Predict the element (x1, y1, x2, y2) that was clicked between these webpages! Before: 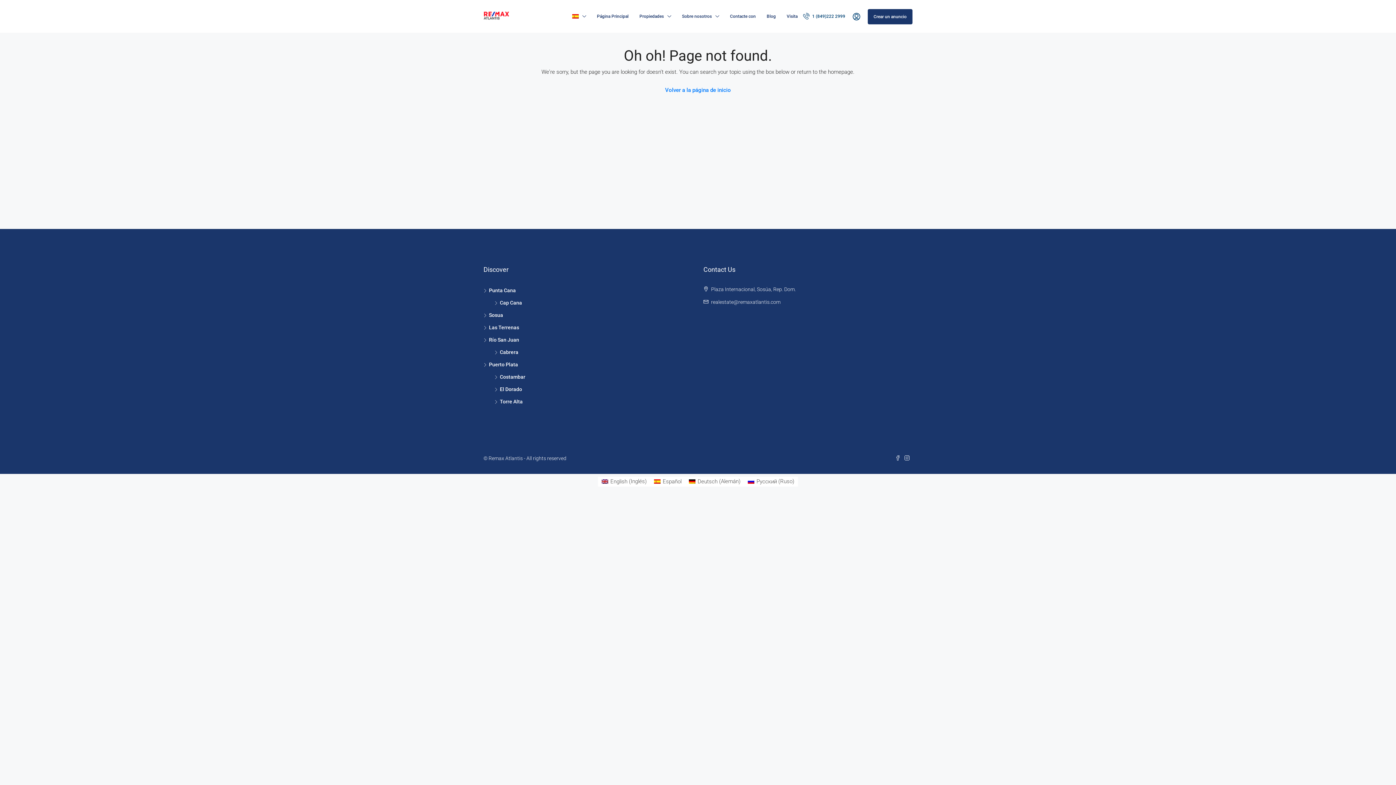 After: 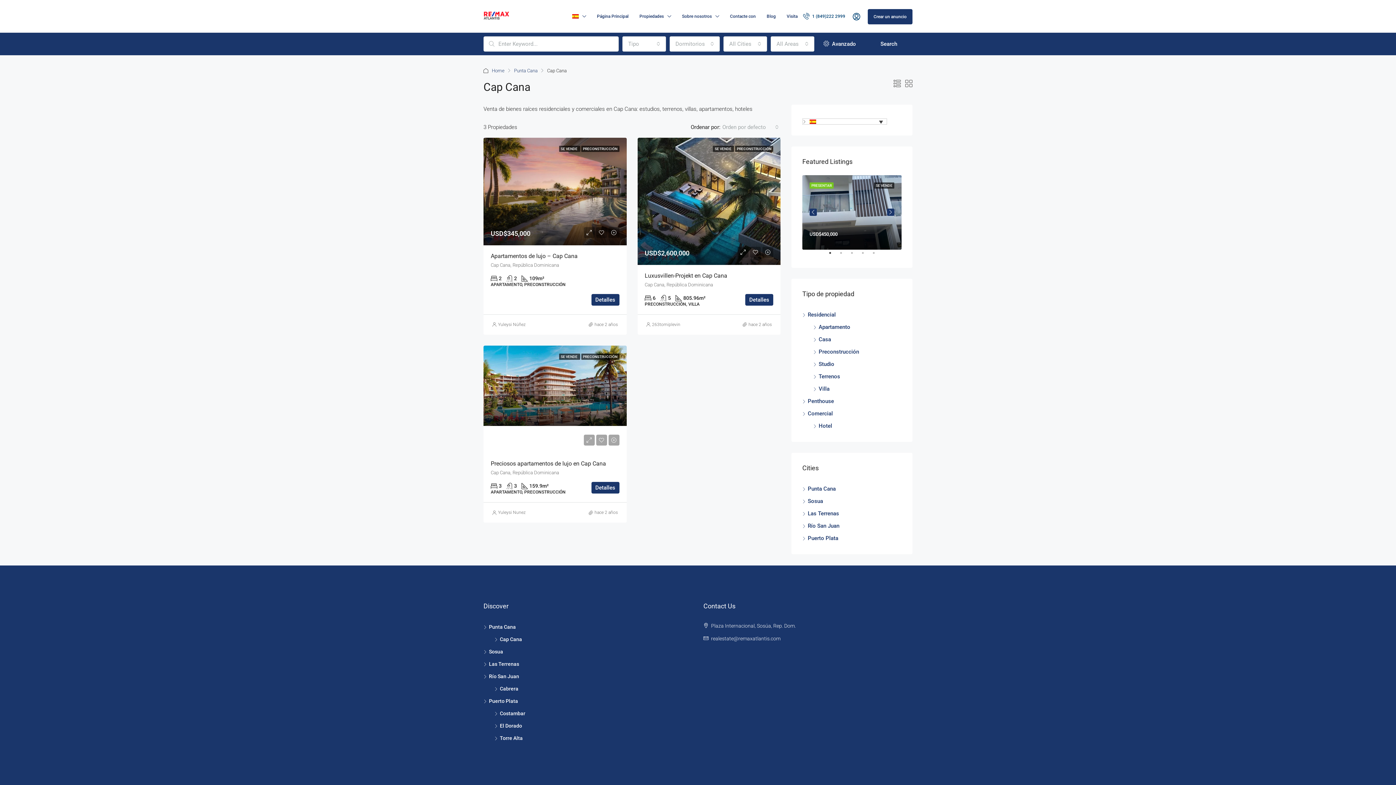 Action: bbox: (494, 300, 522, 305) label: Cap Cana